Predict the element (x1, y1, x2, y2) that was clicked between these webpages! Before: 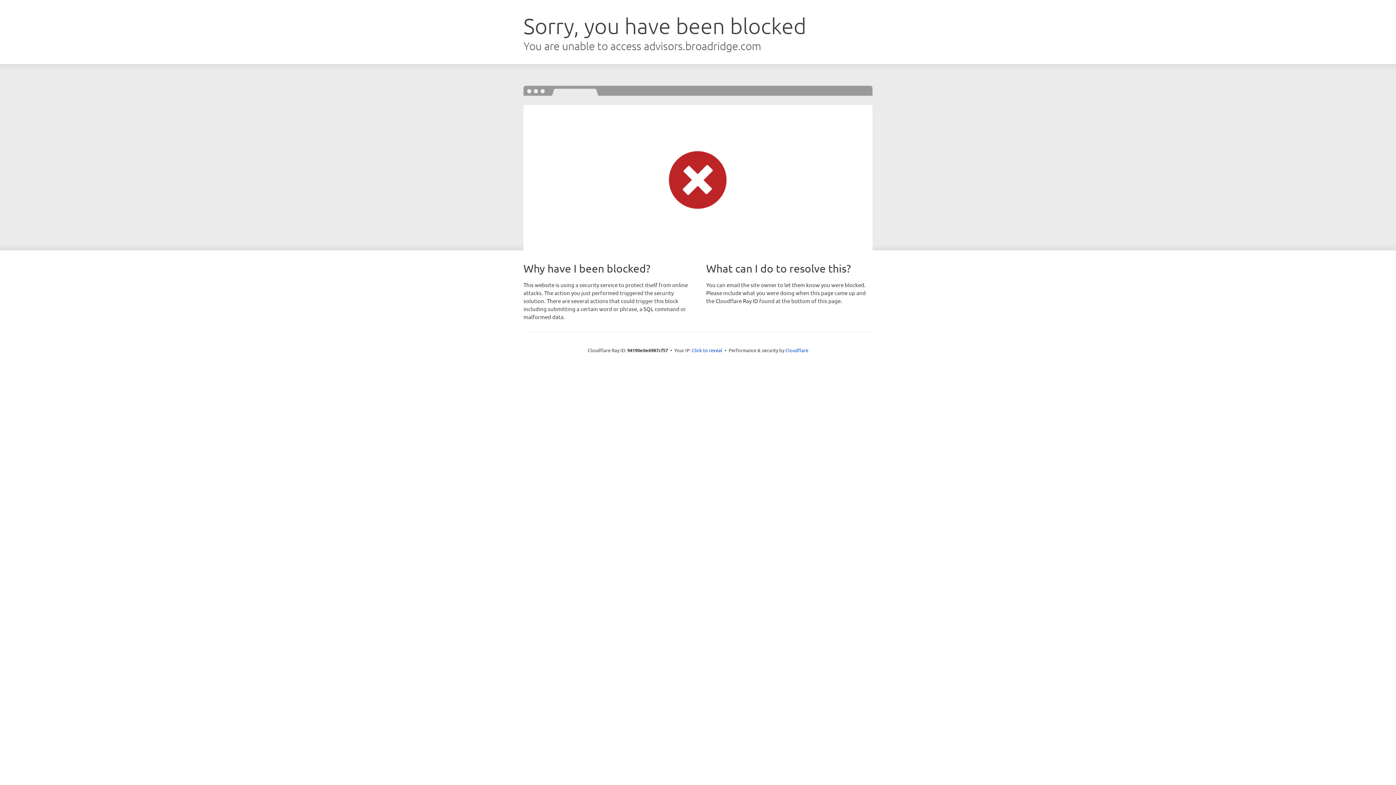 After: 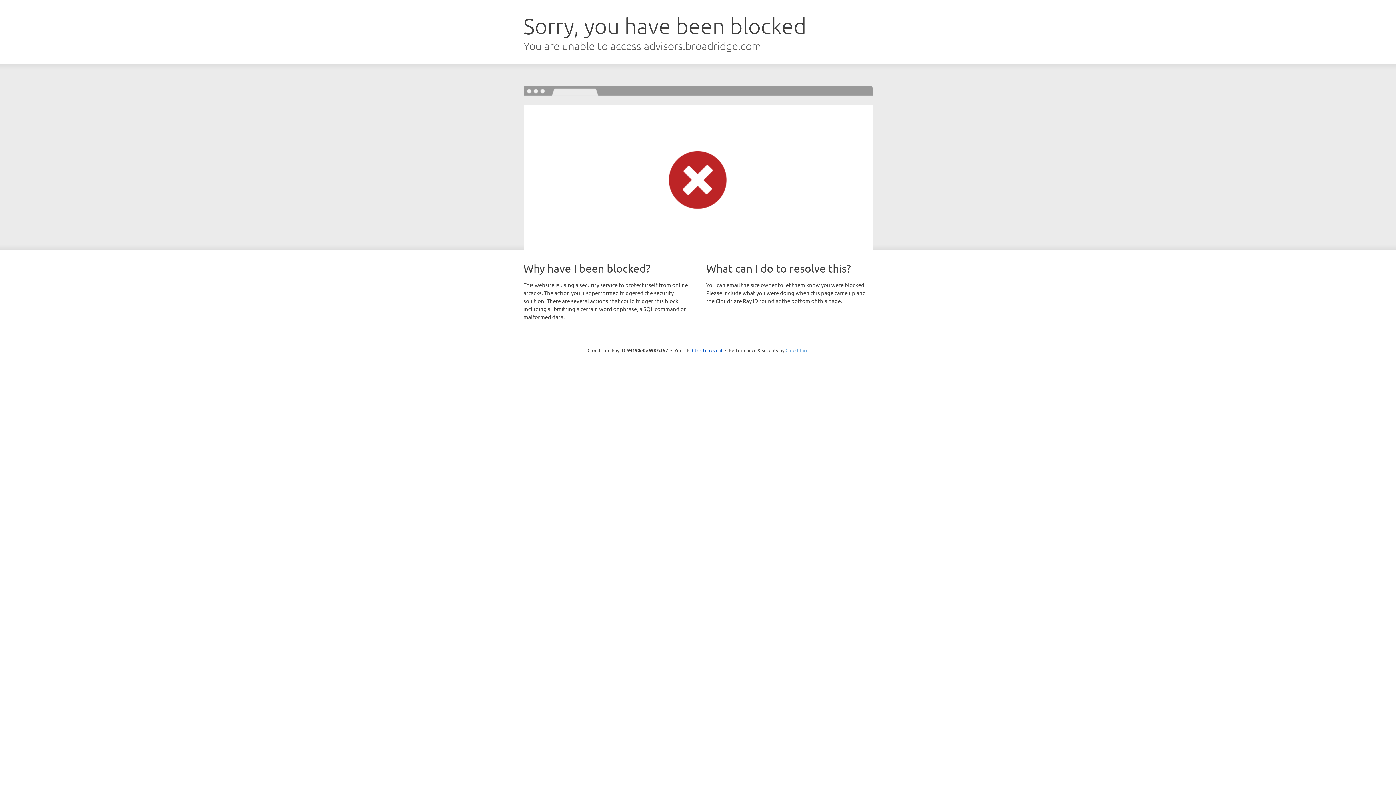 Action: label: Cloudflare bbox: (785, 347, 808, 353)